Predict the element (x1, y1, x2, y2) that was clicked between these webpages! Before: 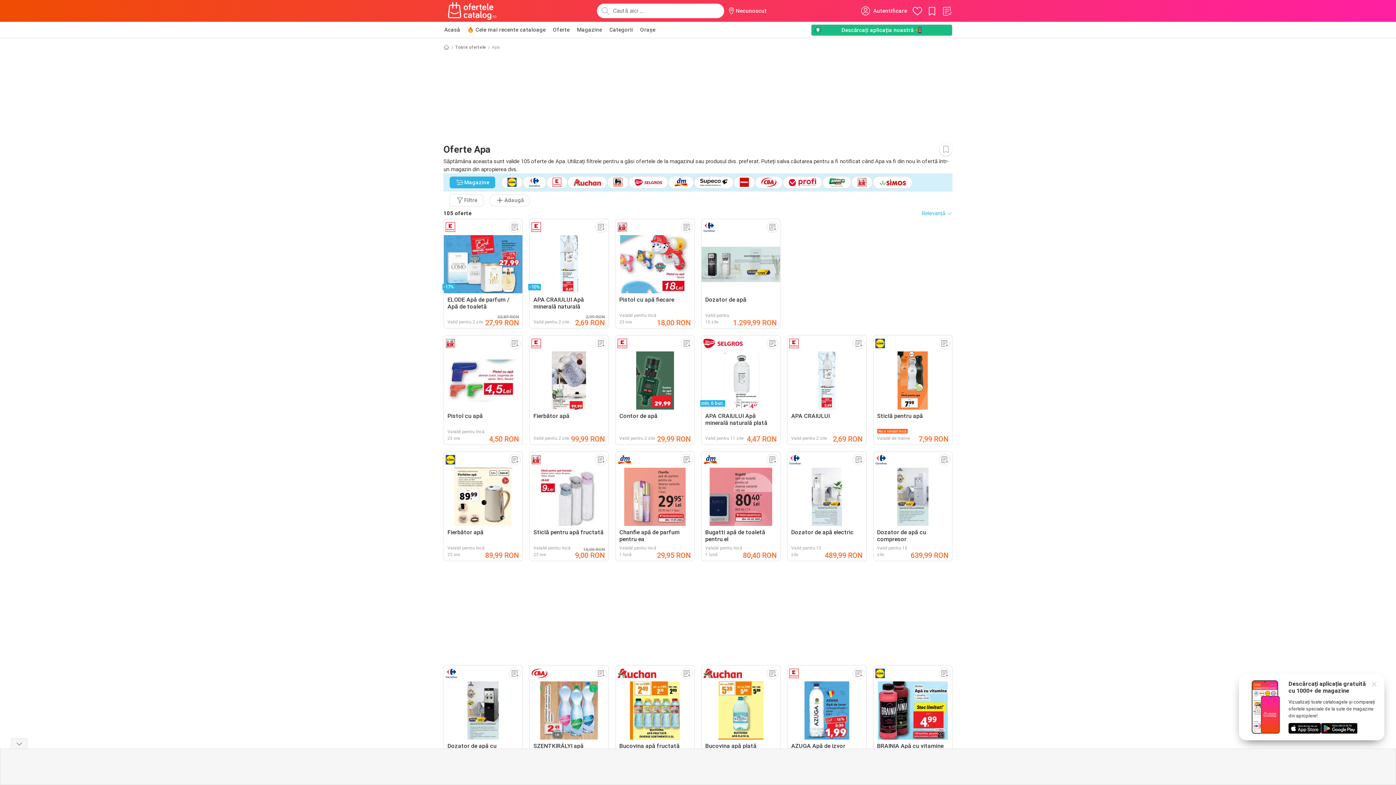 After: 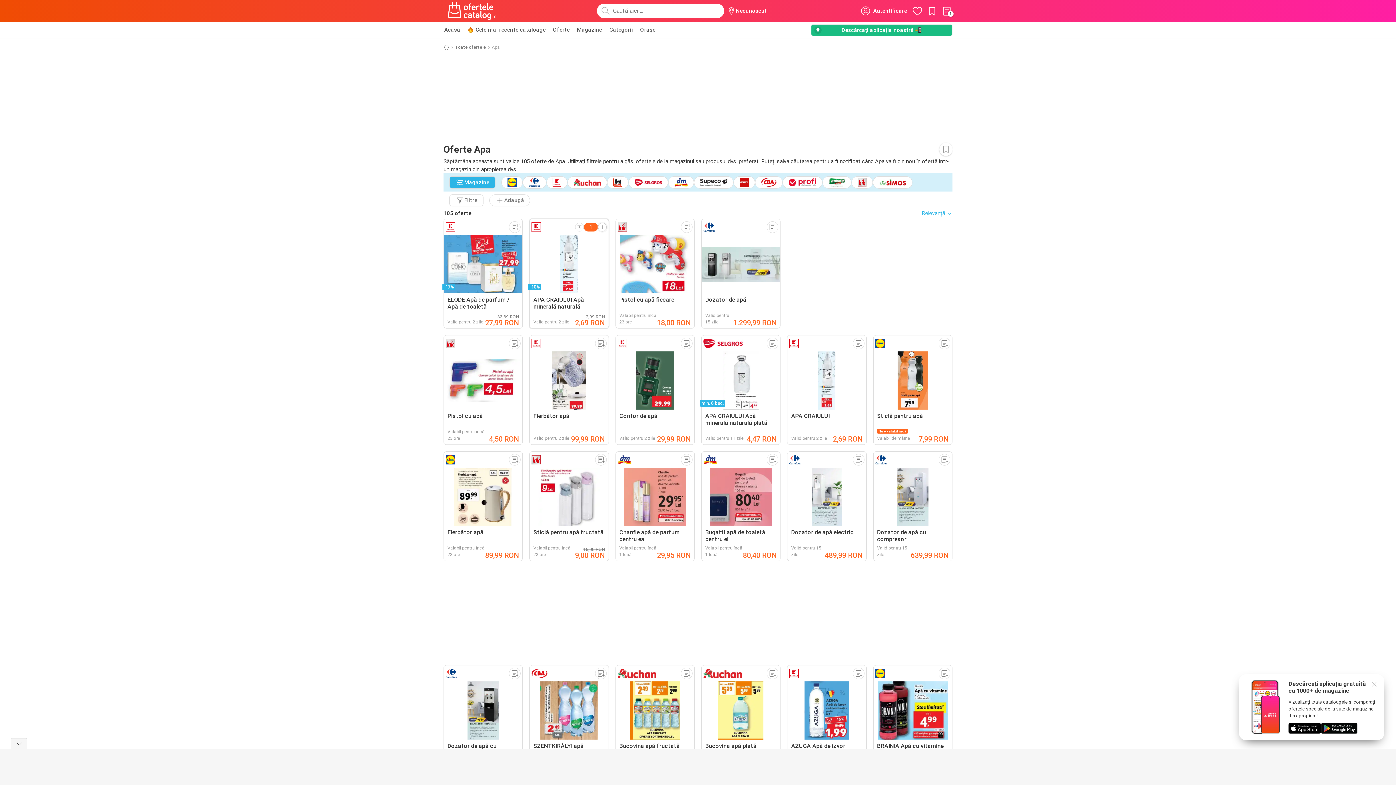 Action: bbox: (595, 221, 606, 233)